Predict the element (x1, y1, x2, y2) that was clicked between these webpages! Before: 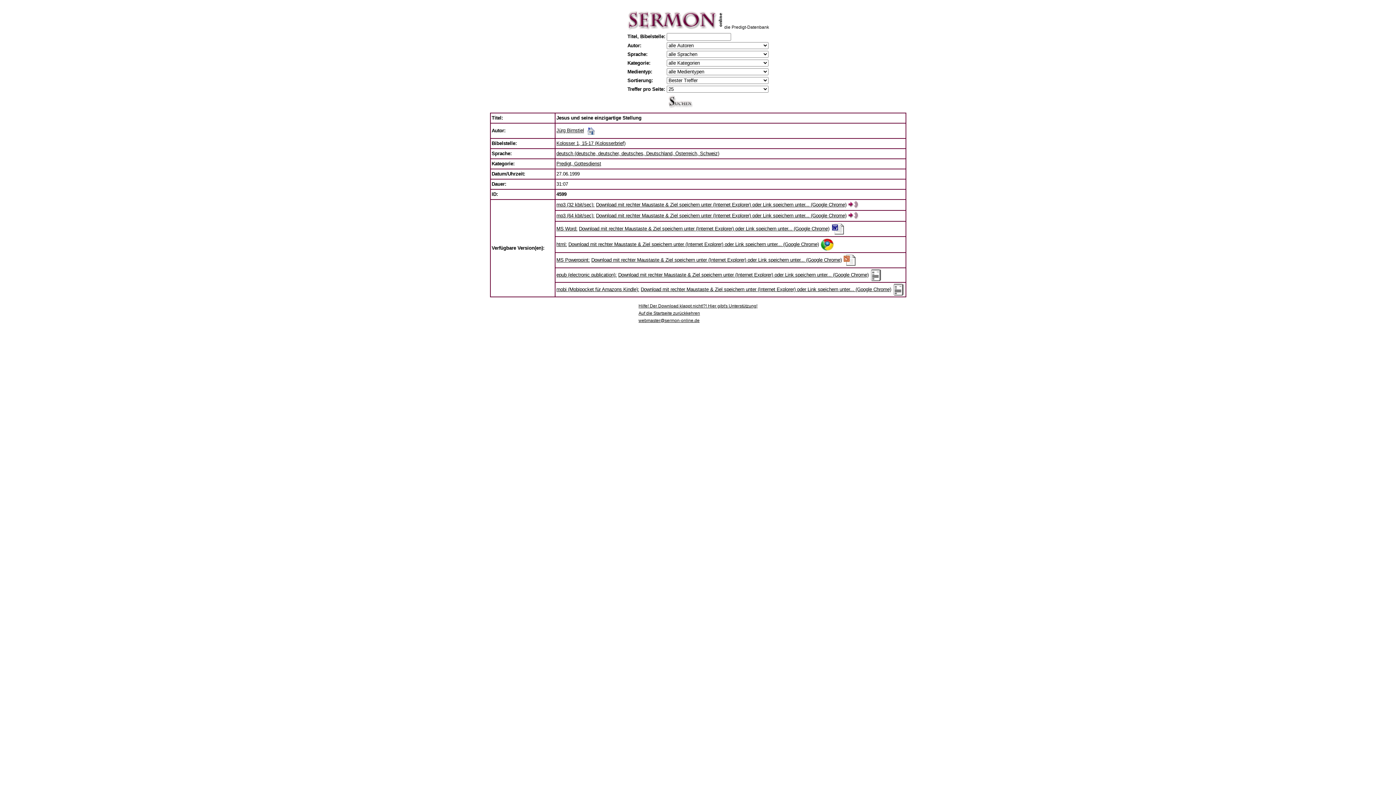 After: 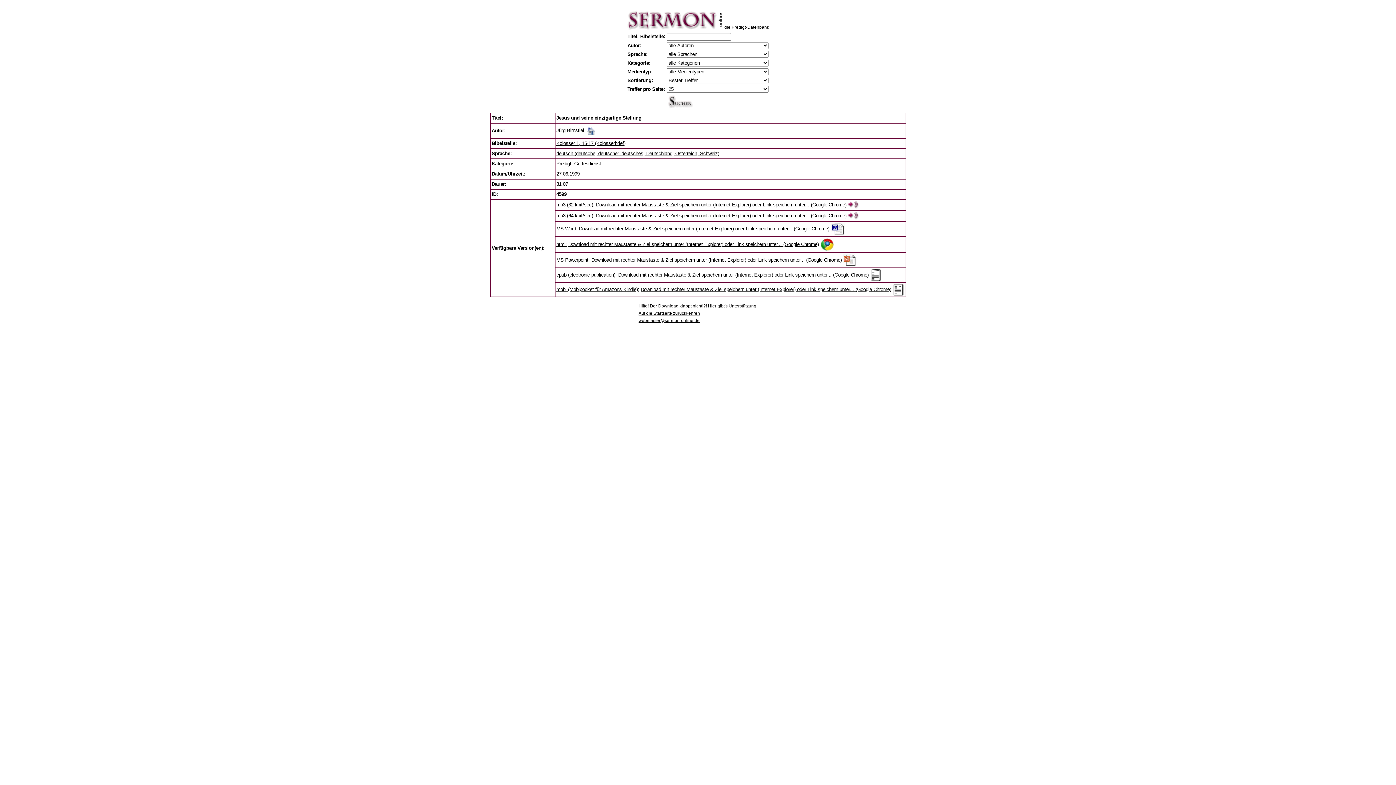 Action: bbox: (870, 270, 882, 276)